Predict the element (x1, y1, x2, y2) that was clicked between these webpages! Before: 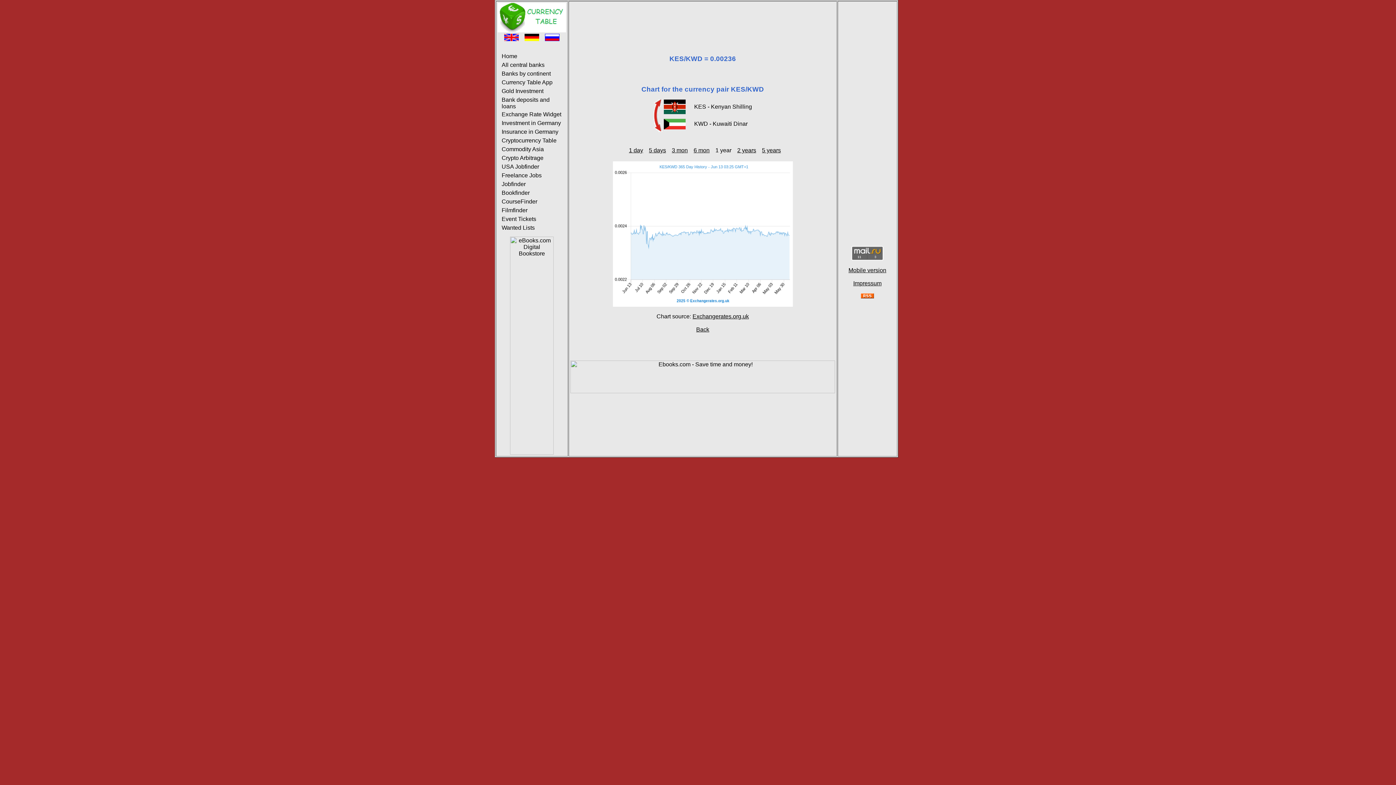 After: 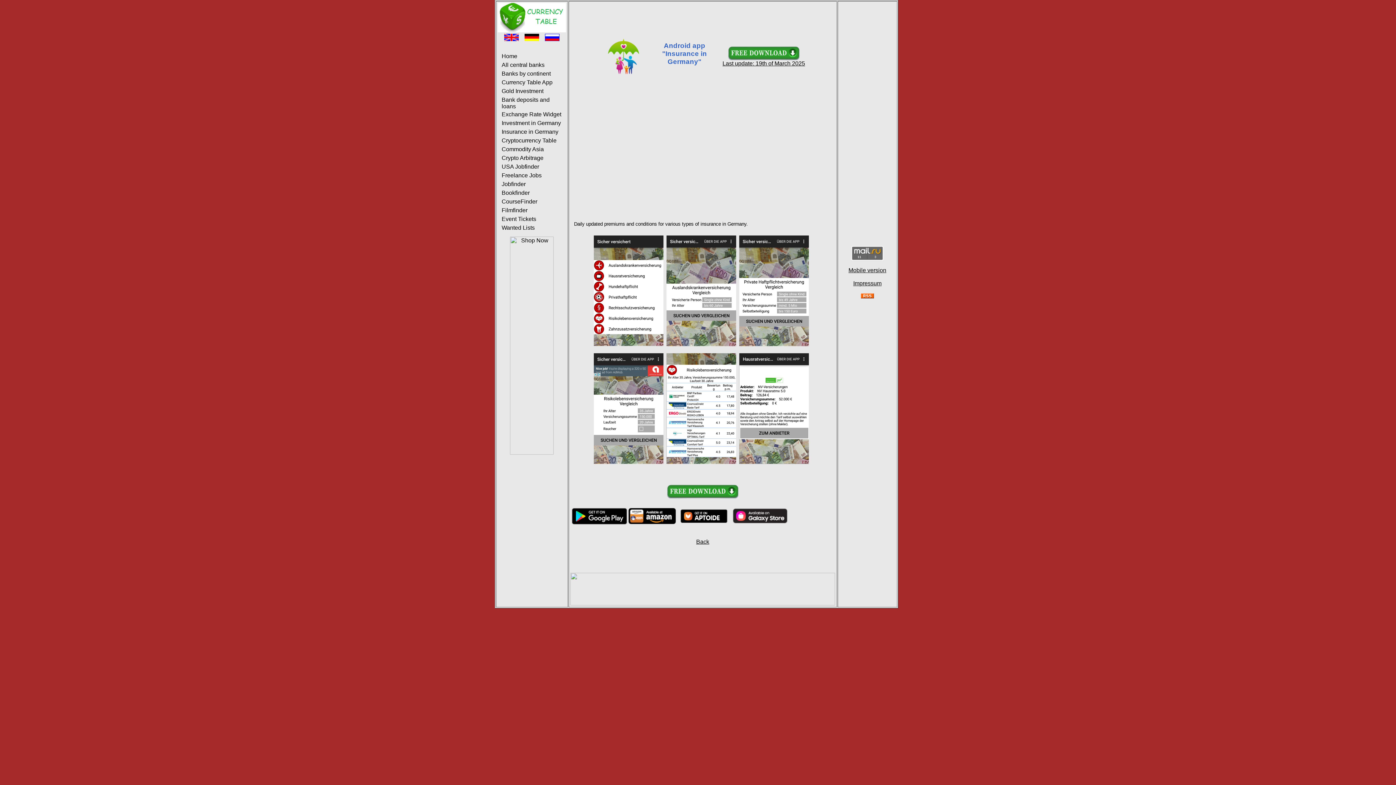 Action: label: Insurance in Germany bbox: (501, 128, 558, 134)